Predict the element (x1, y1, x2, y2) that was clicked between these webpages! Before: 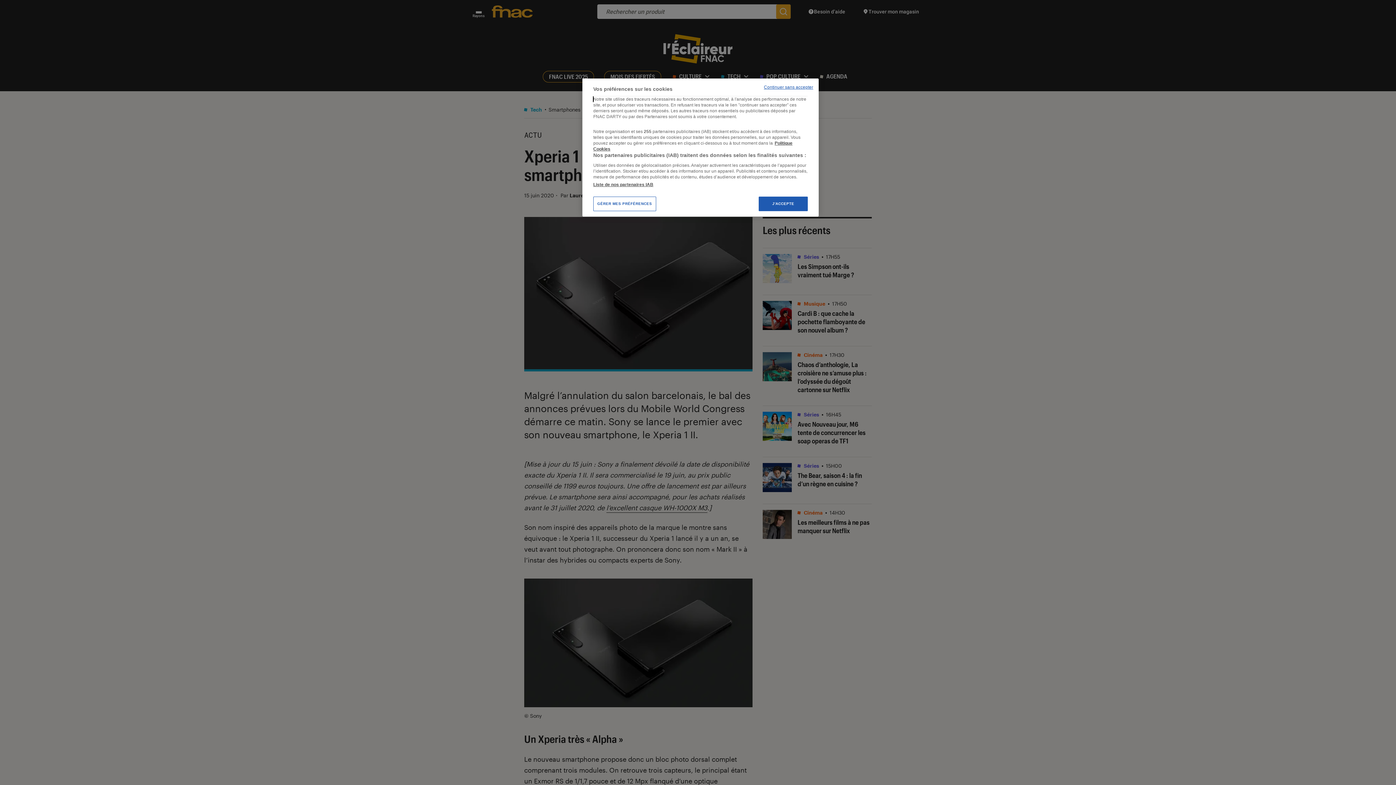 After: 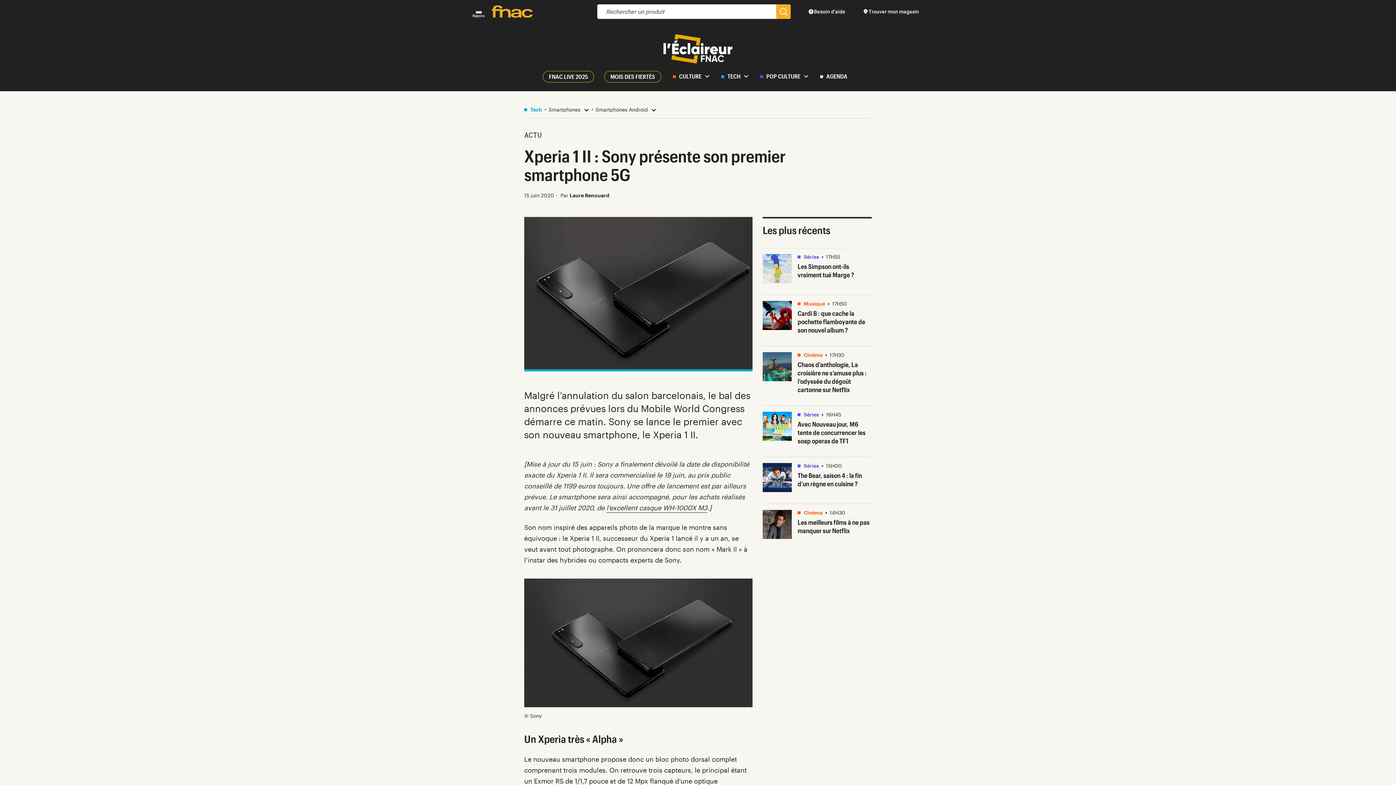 Action: bbox: (758, 196, 808, 211) label: J'ACCEPTE